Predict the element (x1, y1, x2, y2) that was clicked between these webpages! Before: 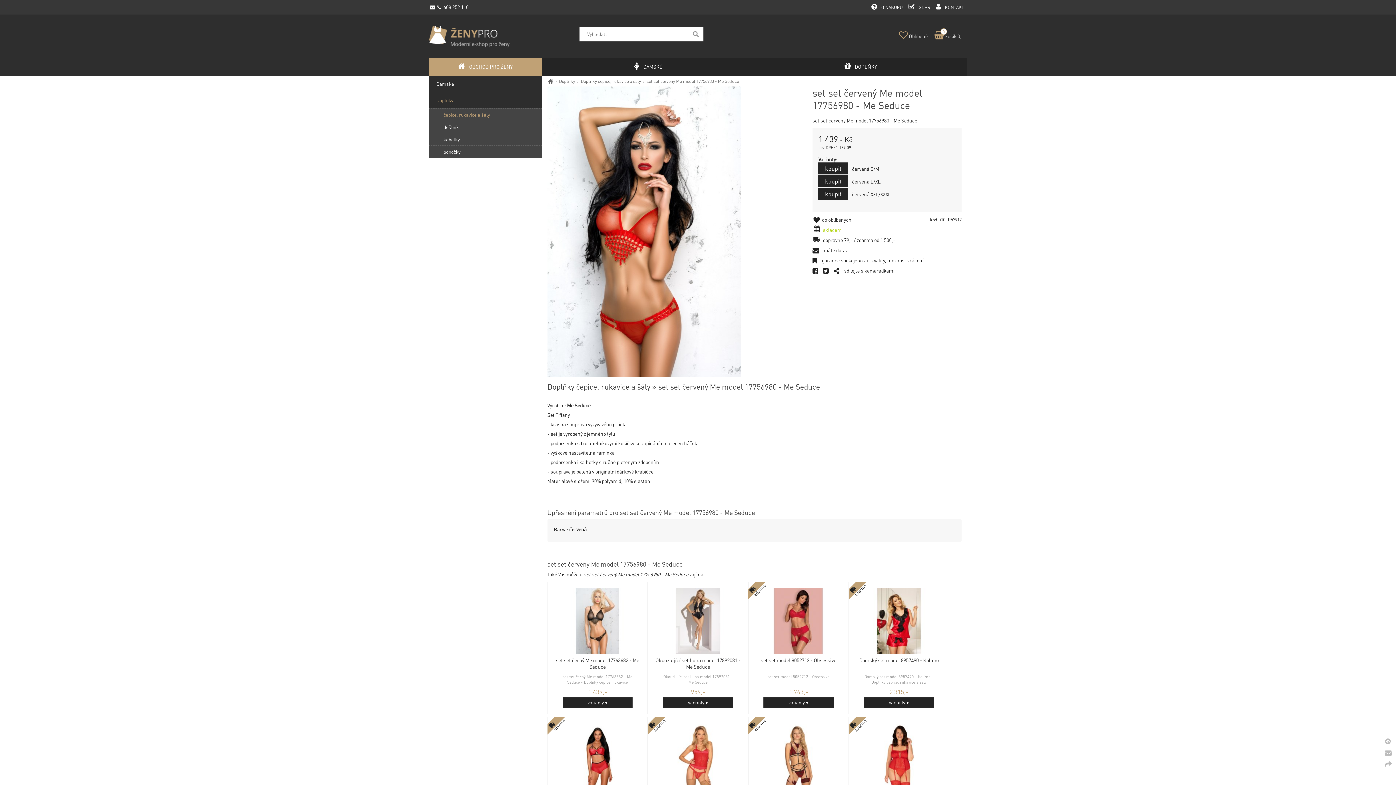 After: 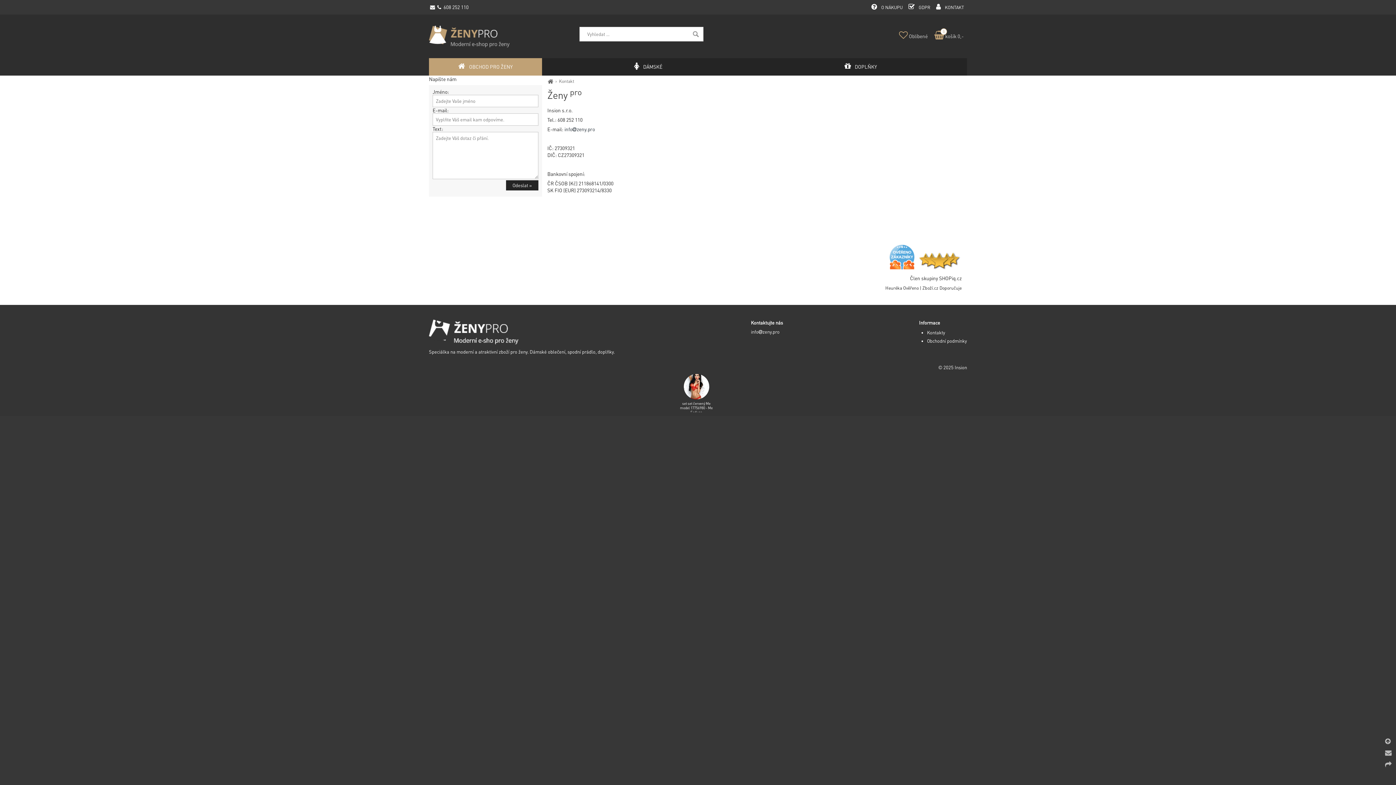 Action: label:  KONTAKT bbox: (933, -1, 967, 16)